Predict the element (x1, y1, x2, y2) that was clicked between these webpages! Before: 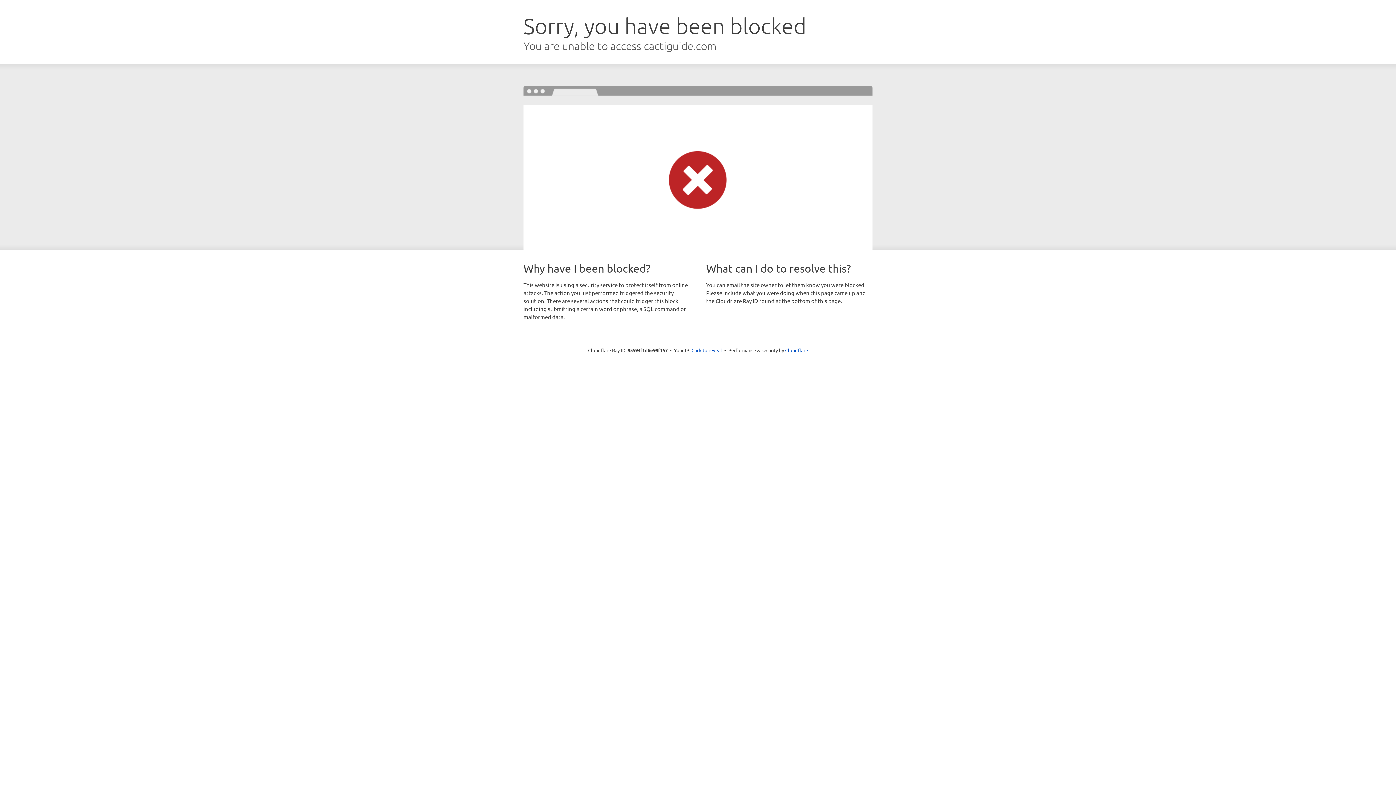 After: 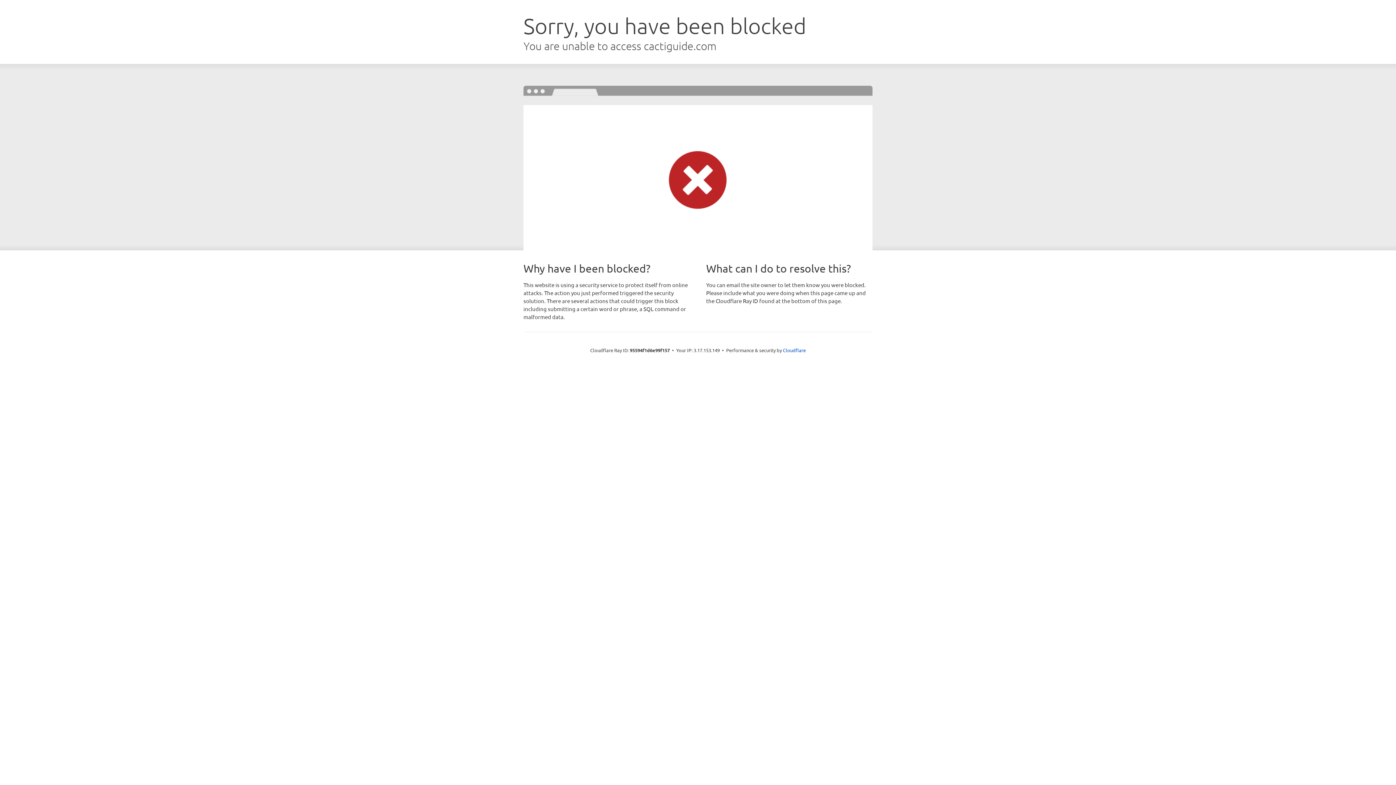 Action: bbox: (691, 346, 722, 353) label: Click to reveal